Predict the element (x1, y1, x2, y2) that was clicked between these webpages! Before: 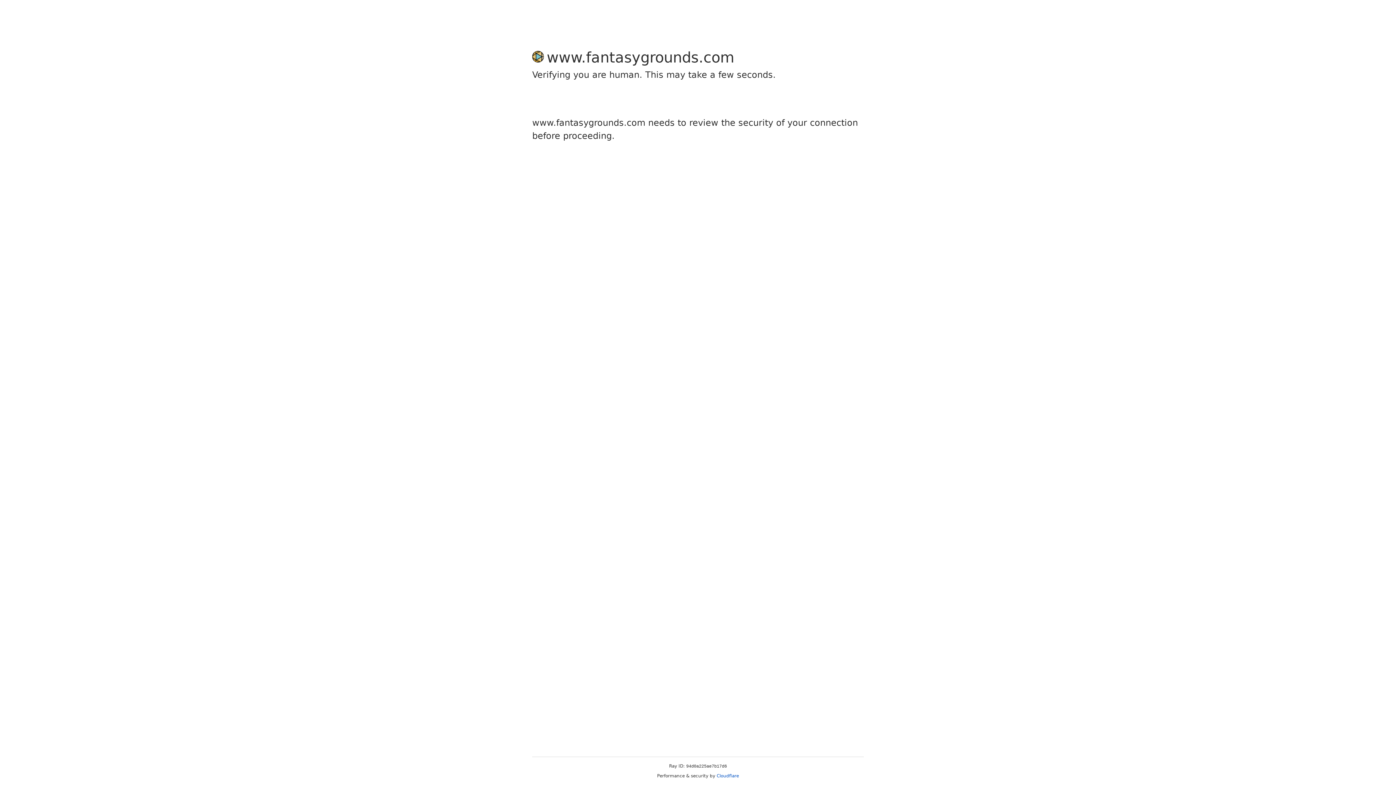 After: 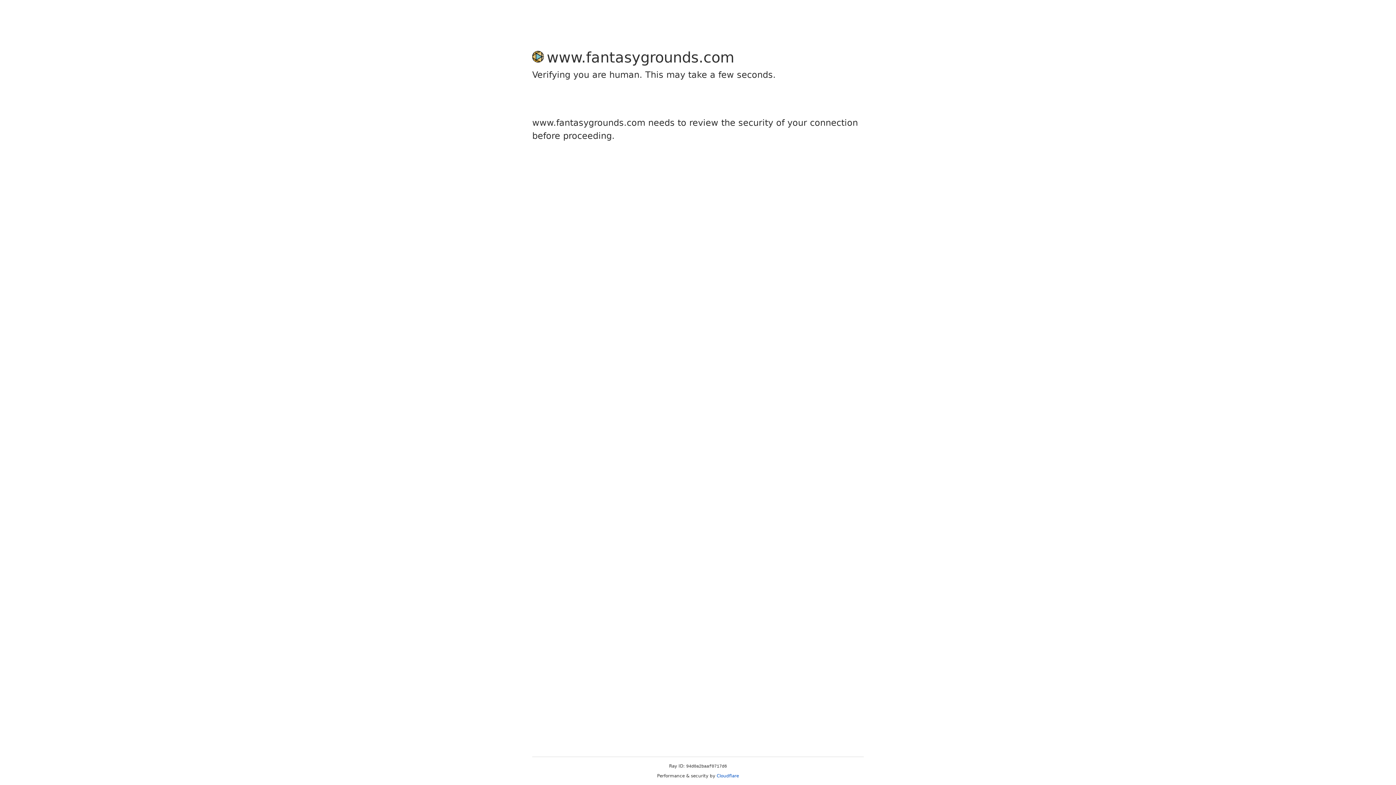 Action: bbox: (716, 773, 739, 778) label: Cloudflare